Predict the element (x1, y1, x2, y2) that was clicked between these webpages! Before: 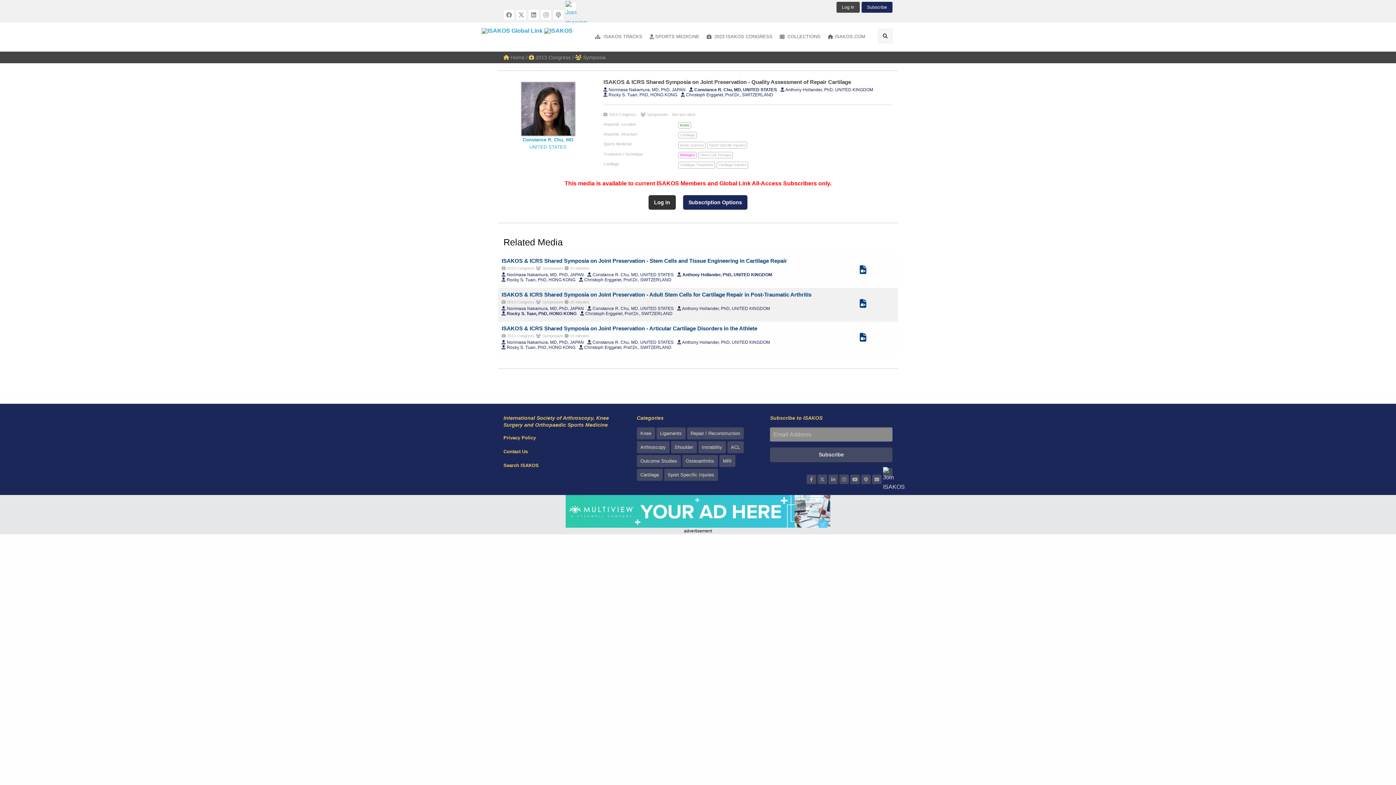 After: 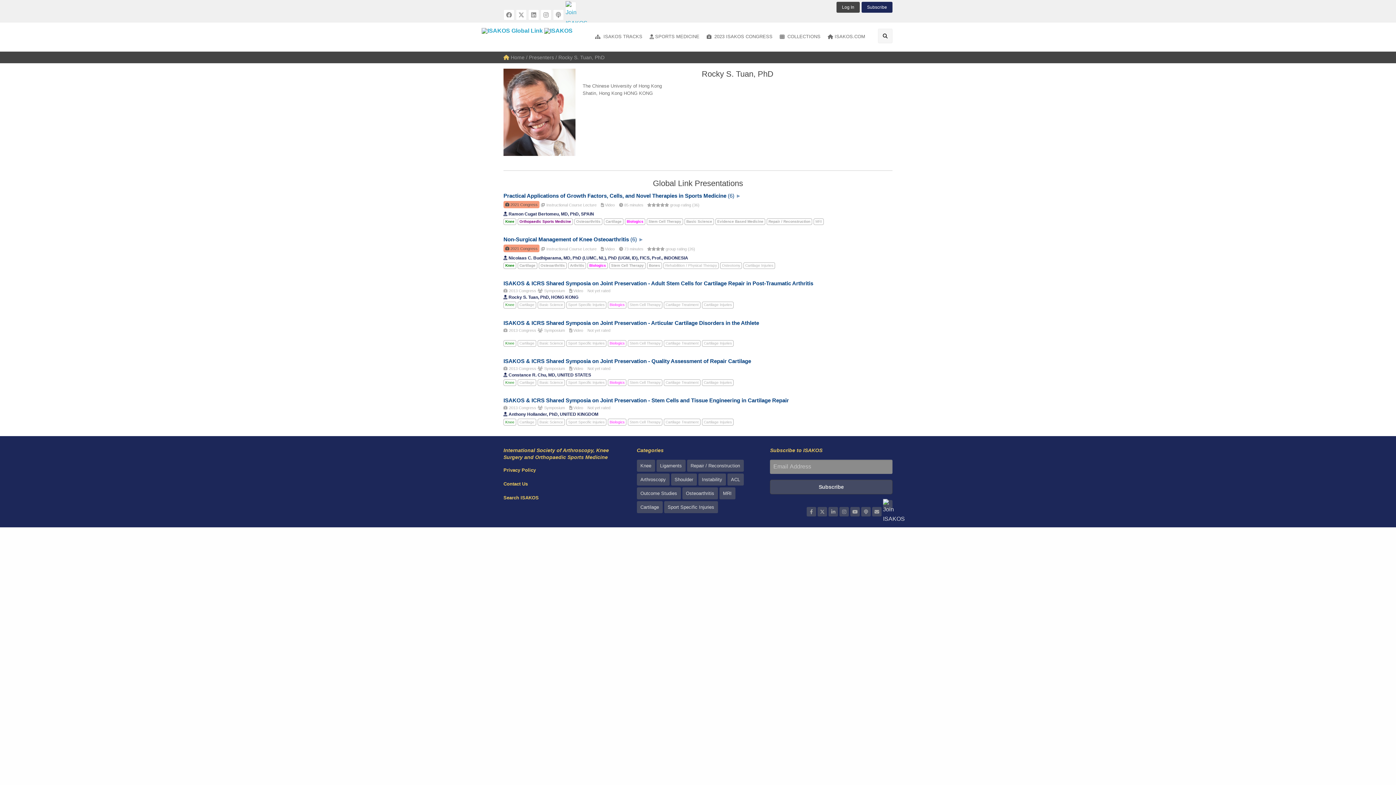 Action: bbox: (501, 310, 580, 316) label:  Rocky S. Tuan, PhD, HONG KONG